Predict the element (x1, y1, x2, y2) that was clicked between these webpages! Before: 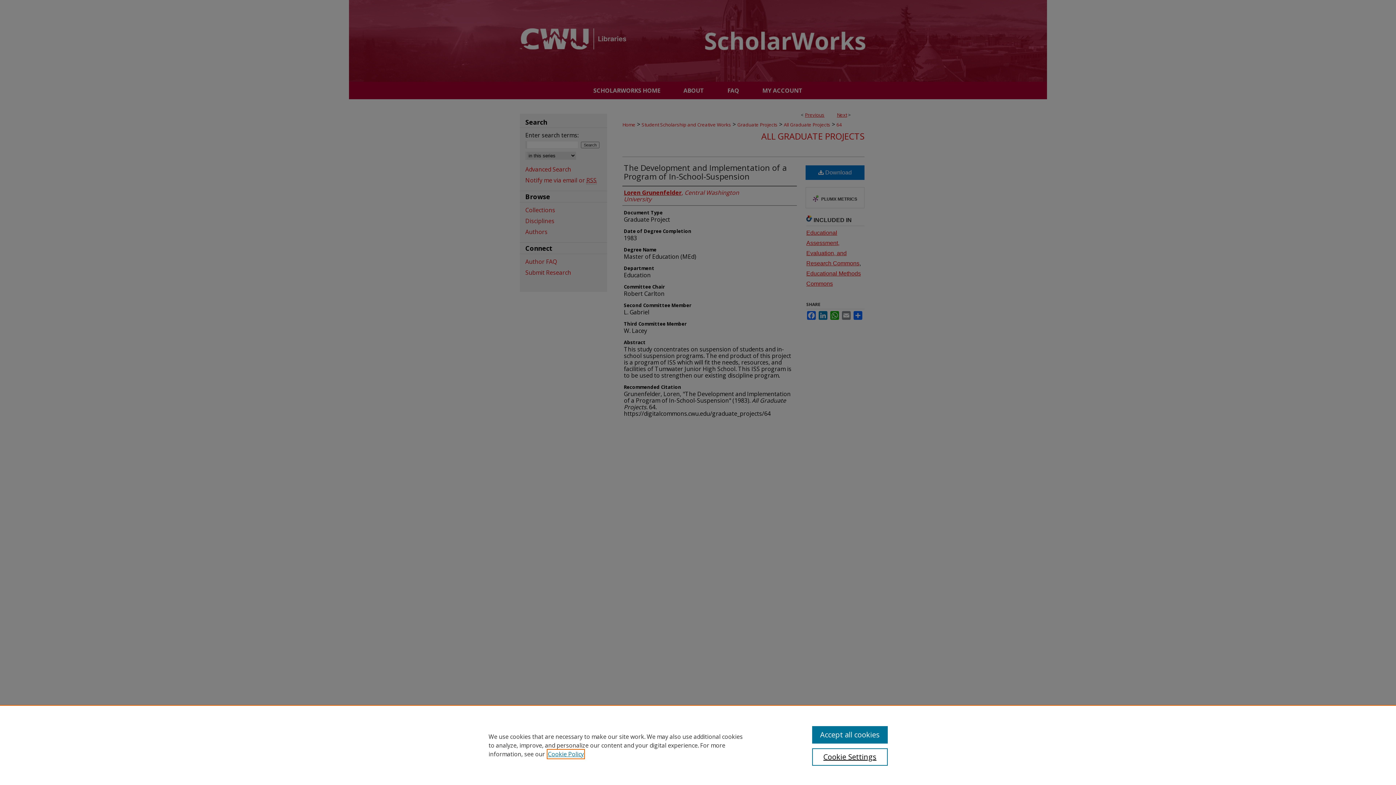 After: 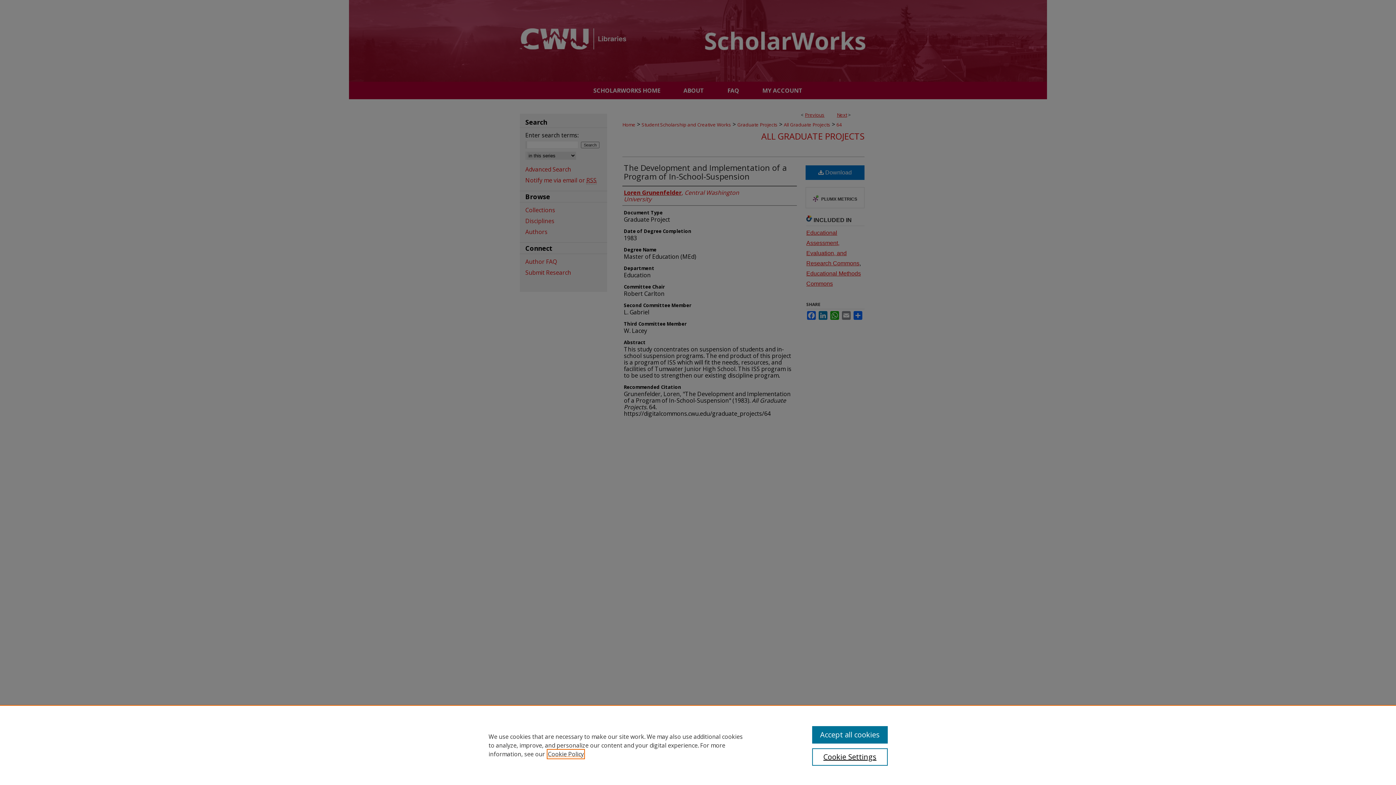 Action: label: , opens in a new tab bbox: (548, 750, 584, 758)